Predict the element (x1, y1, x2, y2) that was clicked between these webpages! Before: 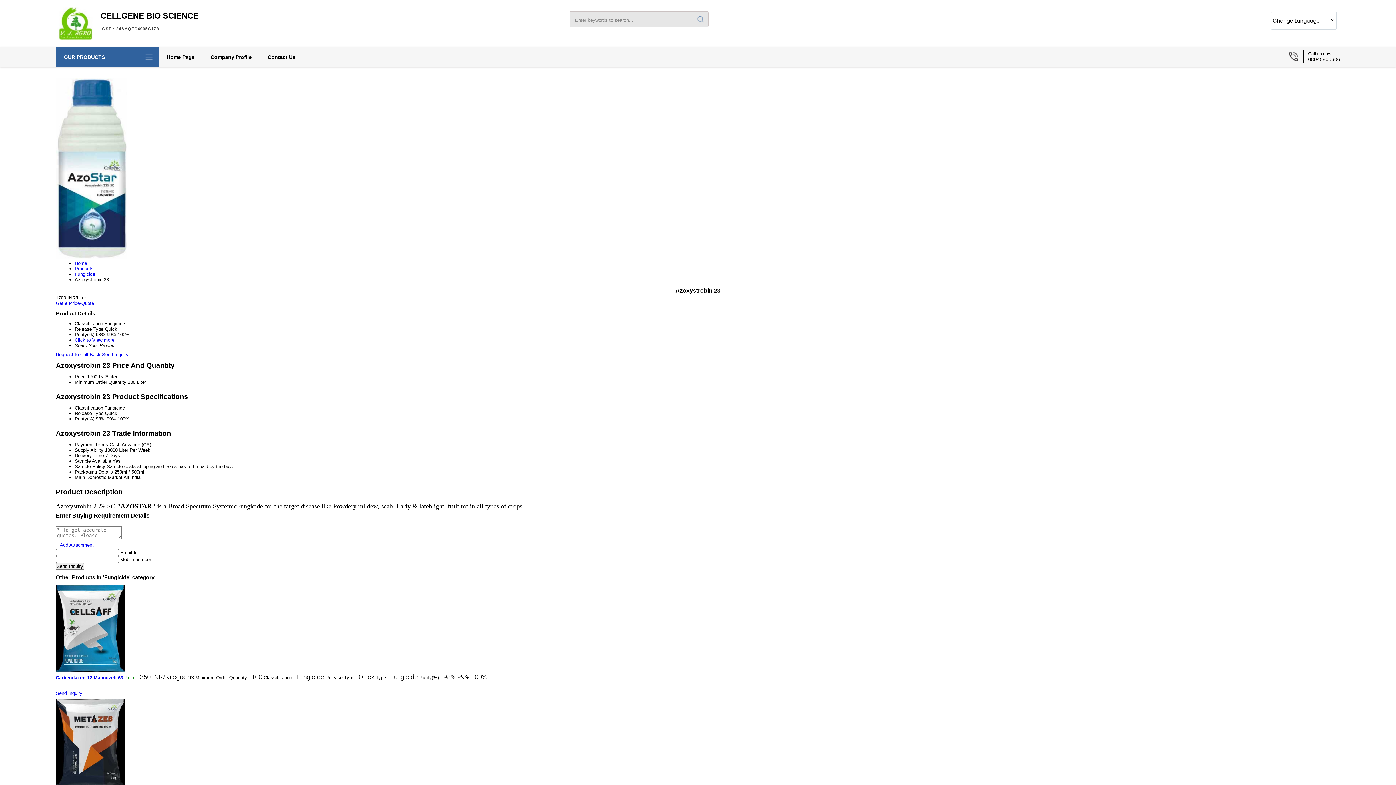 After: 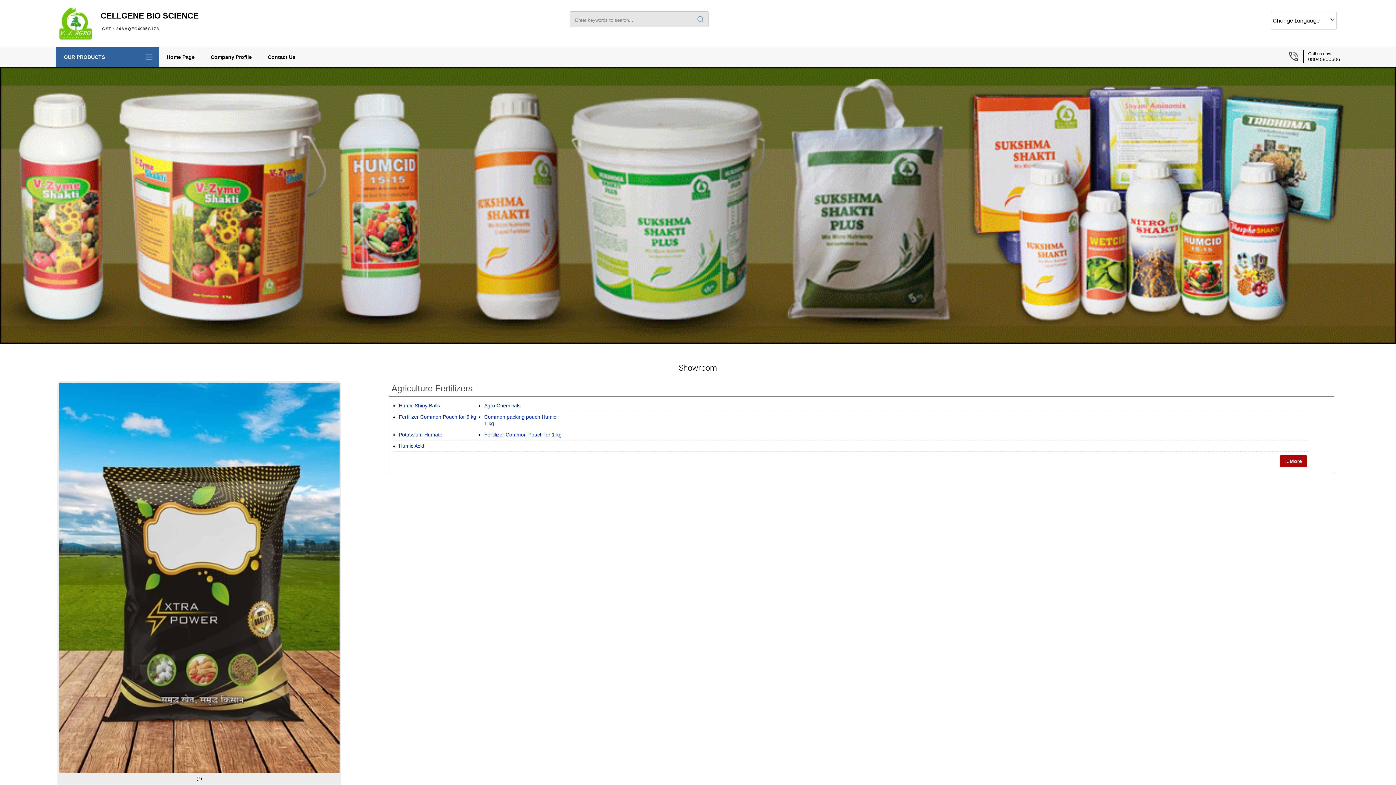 Action: label: OUR PRODUCTS bbox: (55, 47, 158, 66)